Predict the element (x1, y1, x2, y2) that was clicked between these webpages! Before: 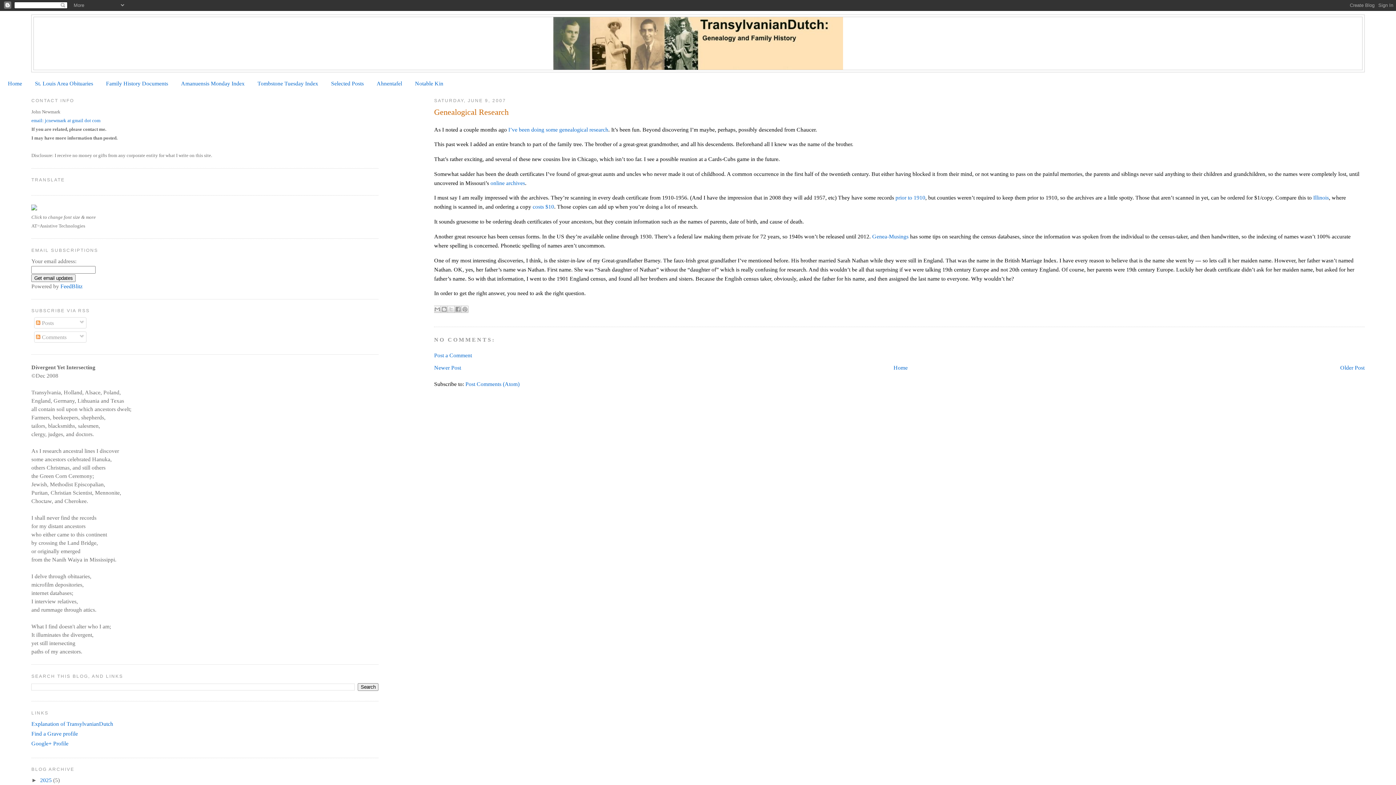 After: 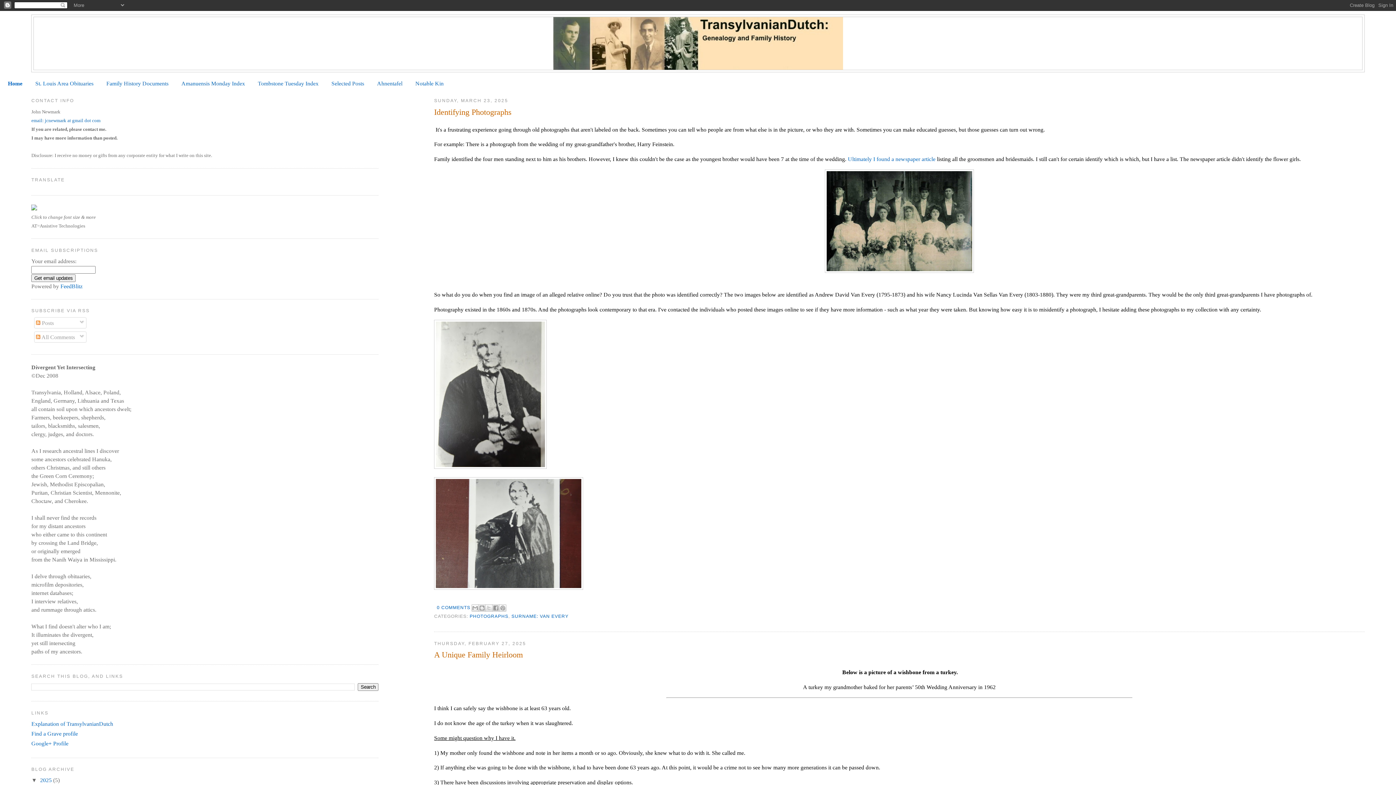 Action: label: Home bbox: (7, 80, 22, 86)